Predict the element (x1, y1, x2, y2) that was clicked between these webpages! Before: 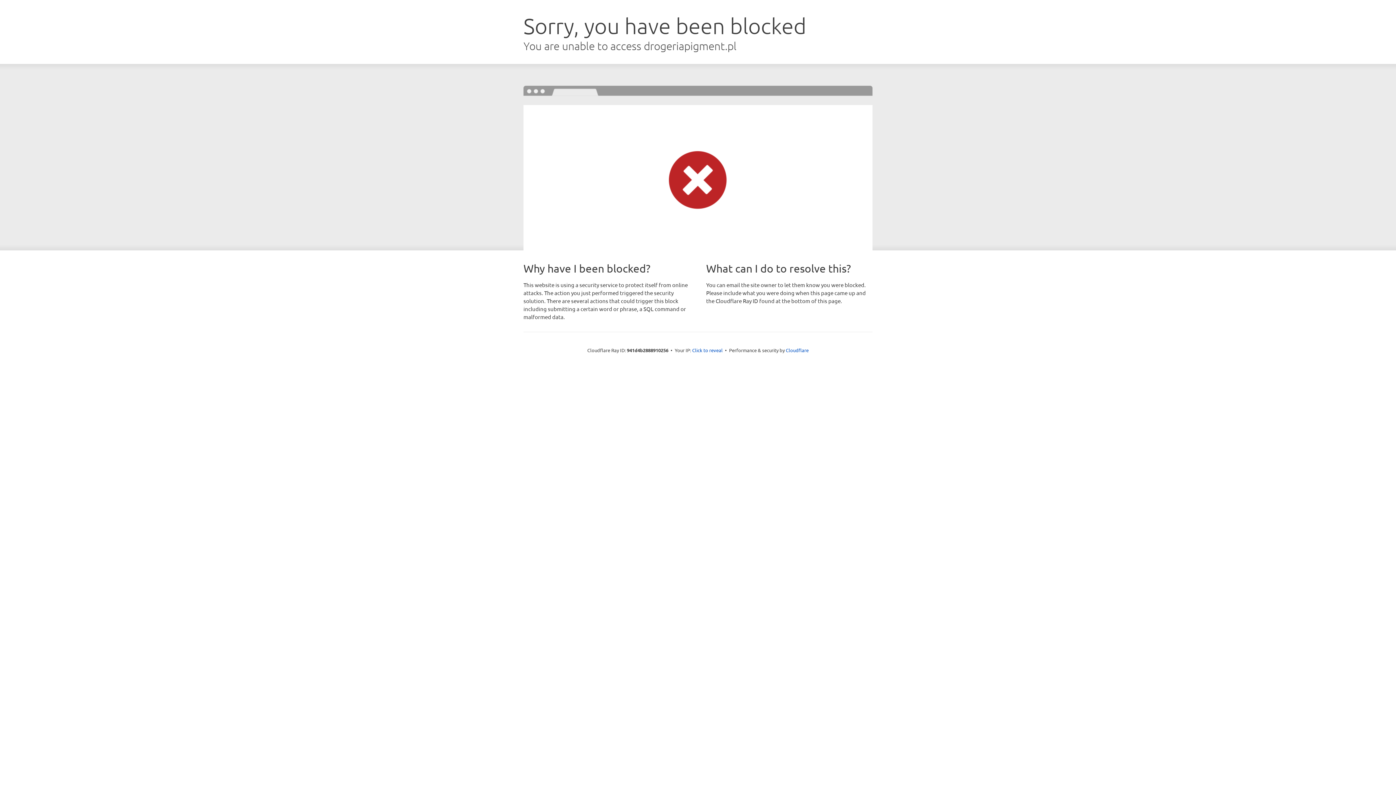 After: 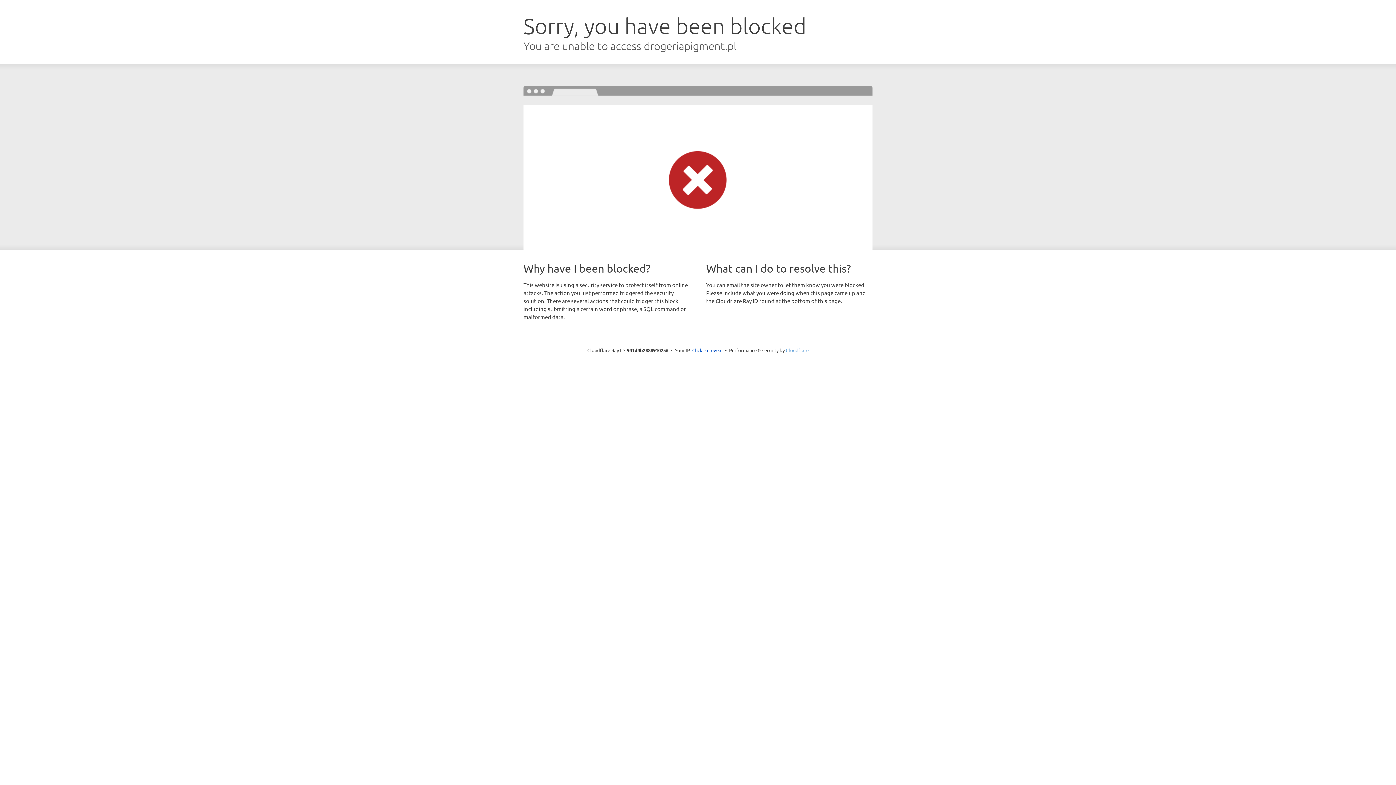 Action: bbox: (786, 347, 808, 353) label: Cloudflare